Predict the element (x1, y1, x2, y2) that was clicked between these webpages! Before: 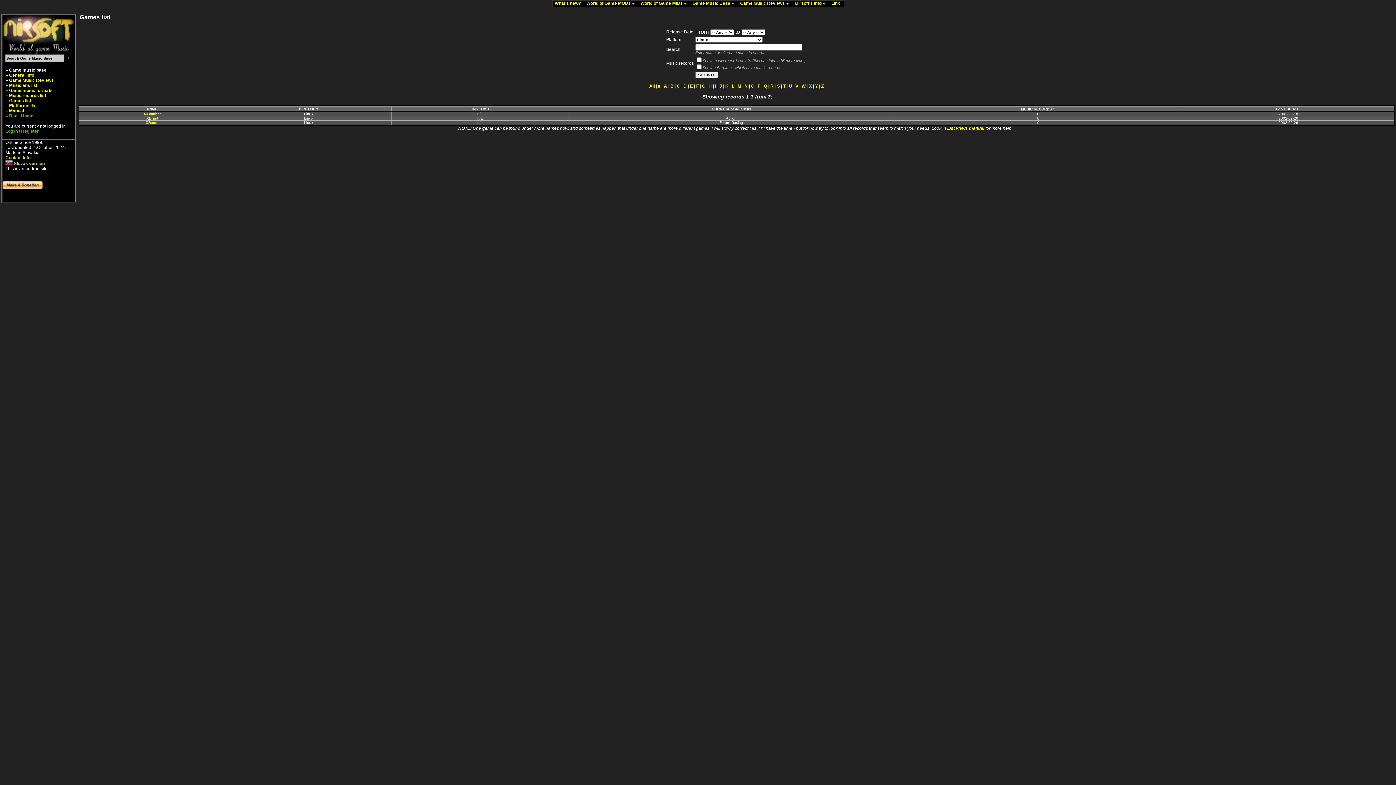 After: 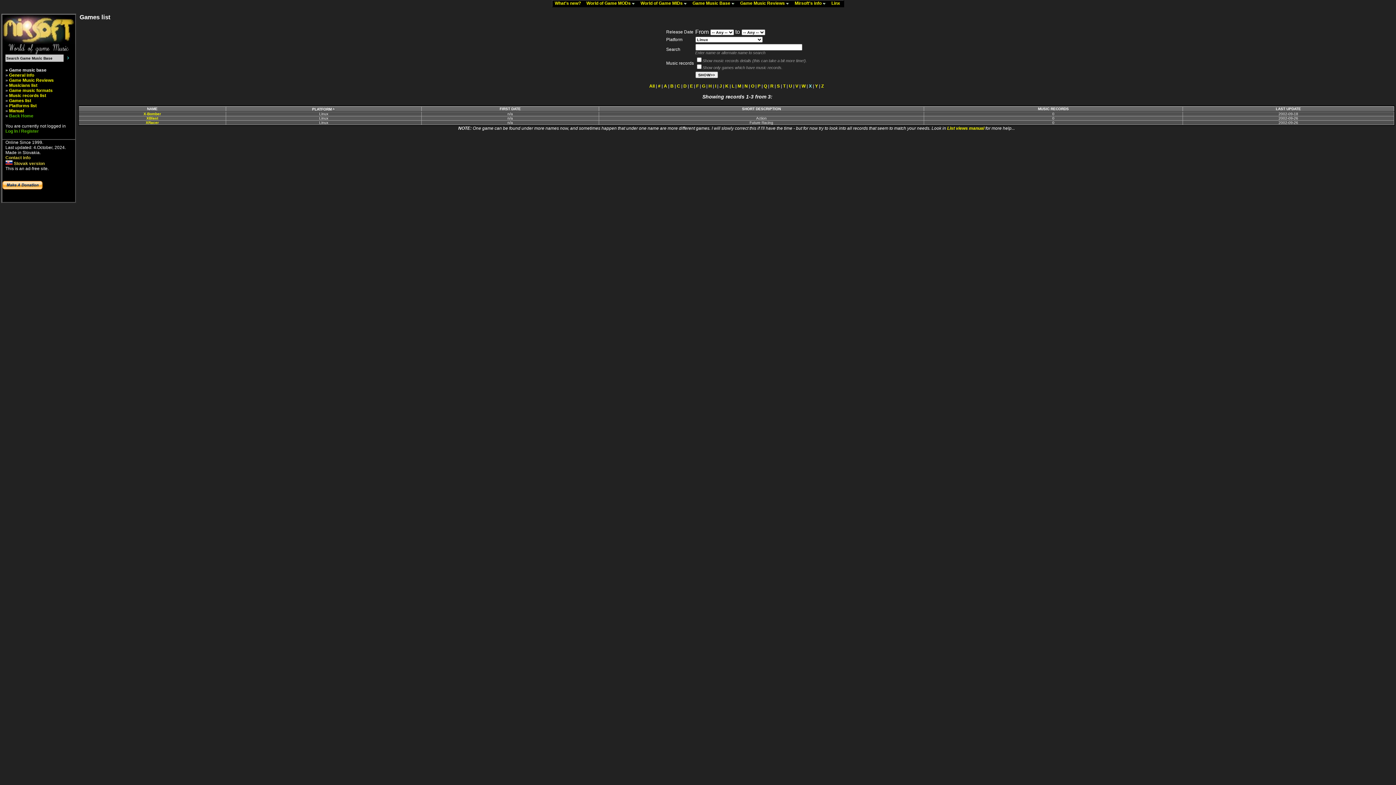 Action: bbox: (298, 106, 318, 110) label: PLATFORM